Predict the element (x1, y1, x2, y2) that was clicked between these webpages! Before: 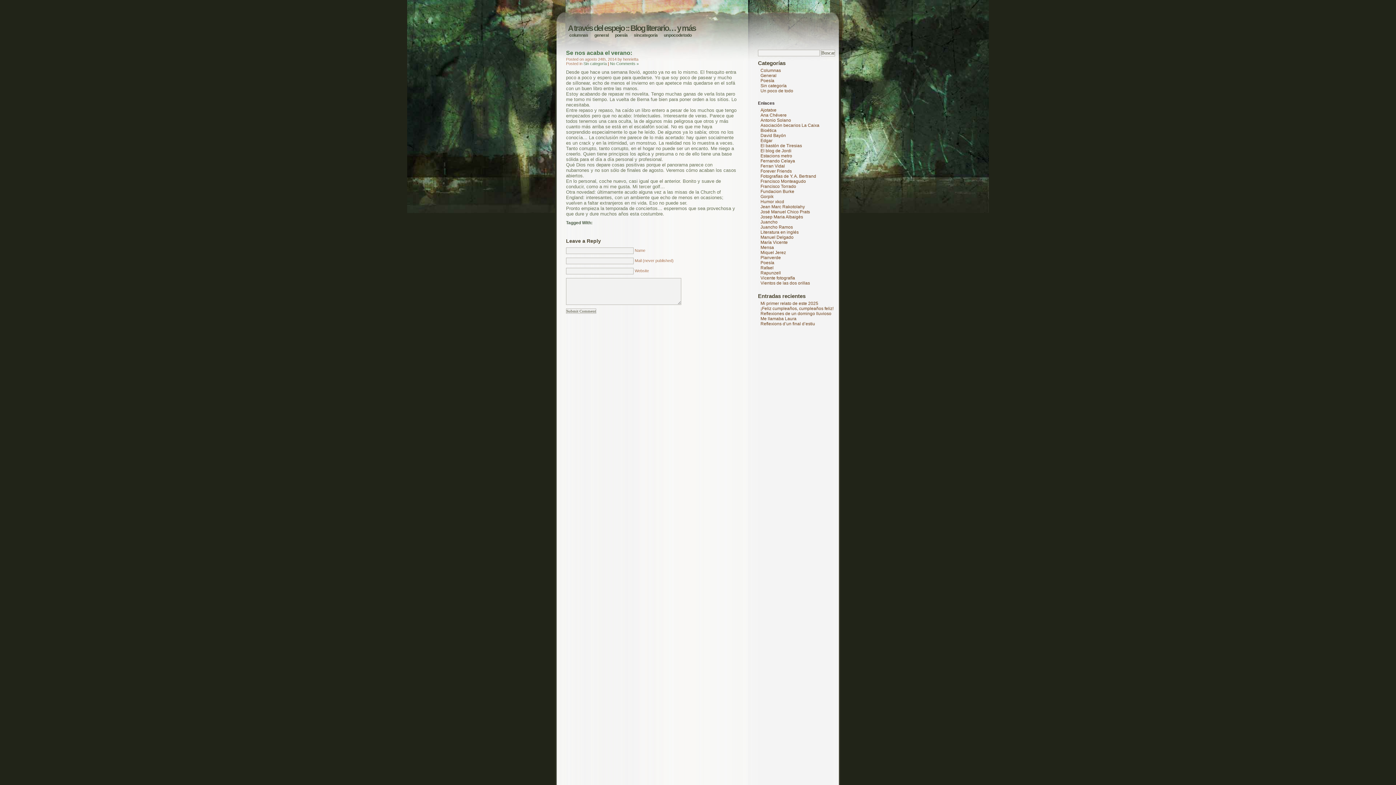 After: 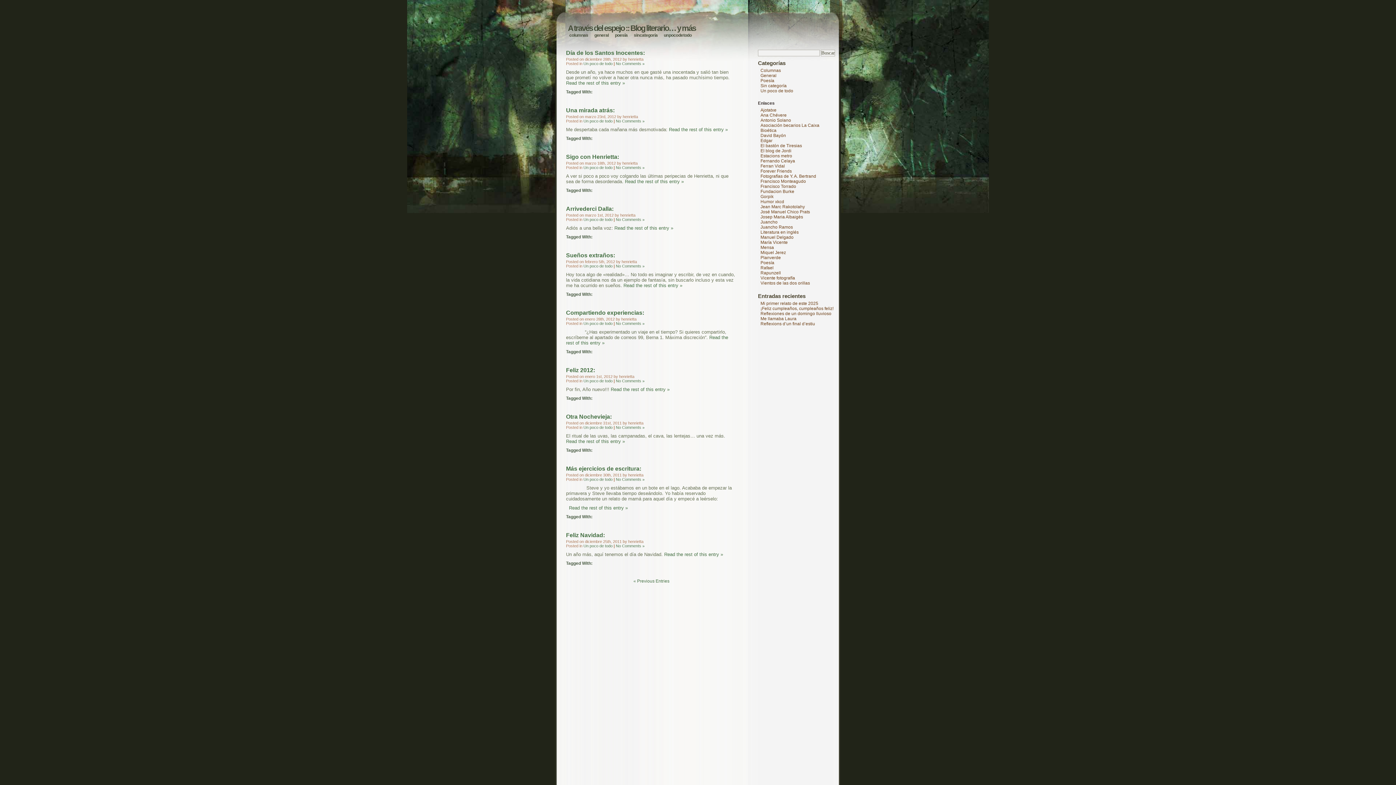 Action: label: Un poco de todo bbox: (760, 88, 793, 93)